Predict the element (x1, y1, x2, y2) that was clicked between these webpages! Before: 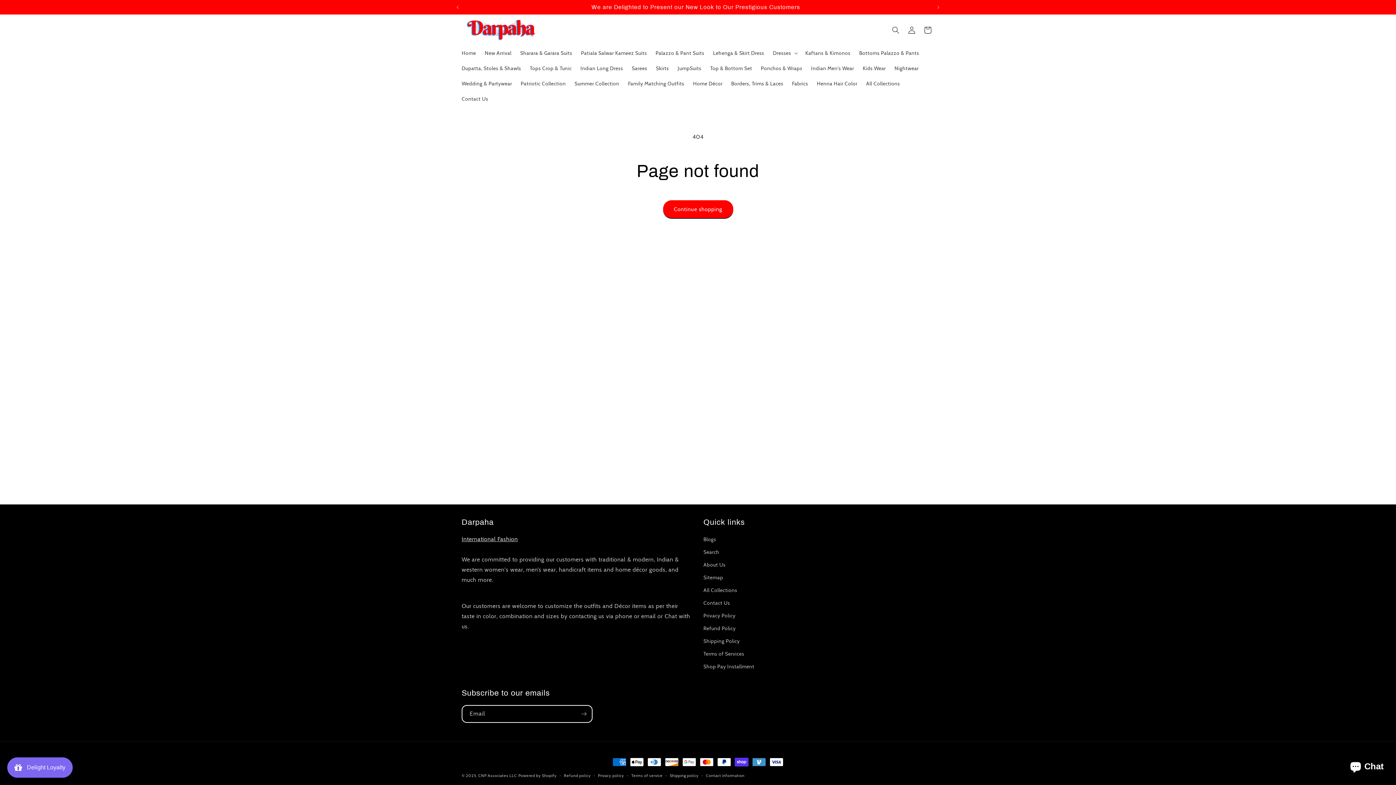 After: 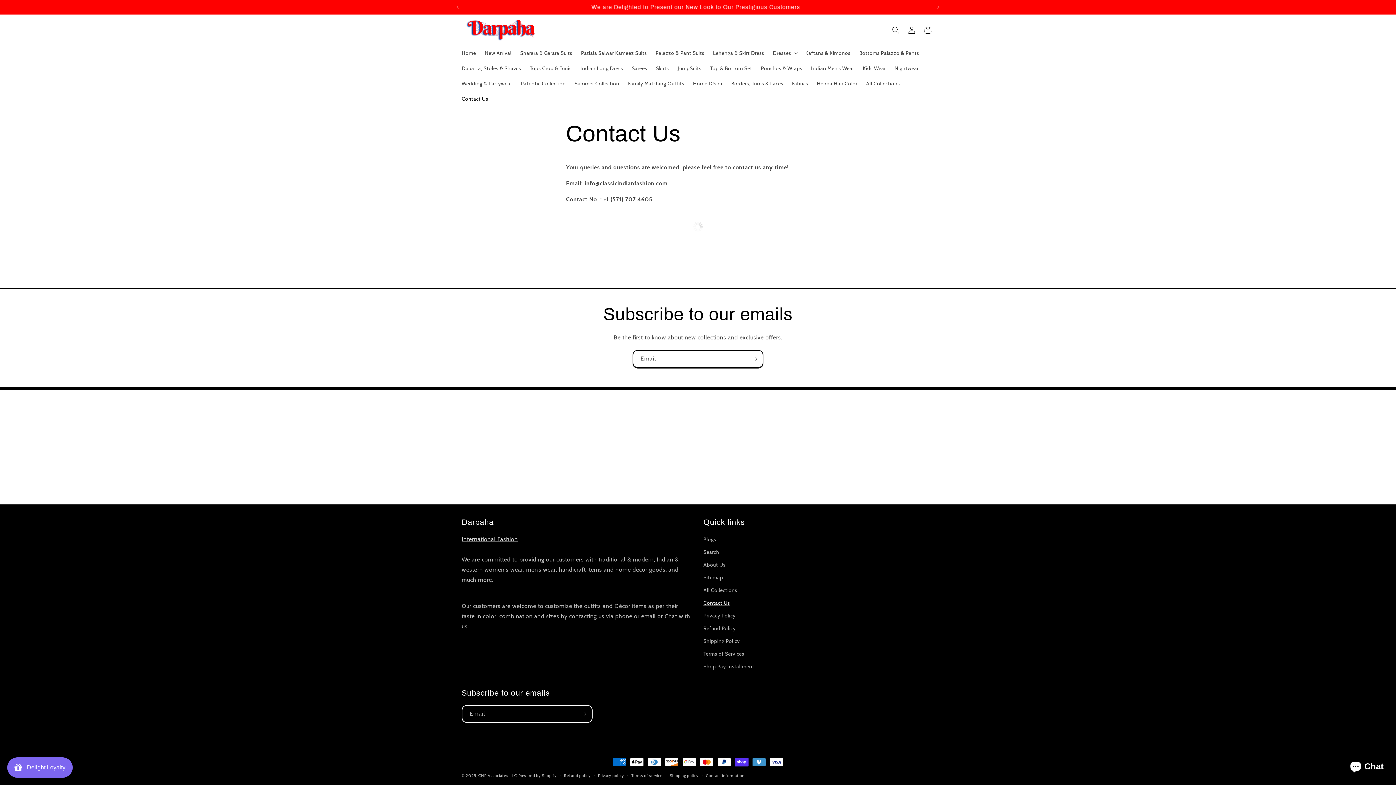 Action: bbox: (703, 597, 730, 609) label: Contact Us